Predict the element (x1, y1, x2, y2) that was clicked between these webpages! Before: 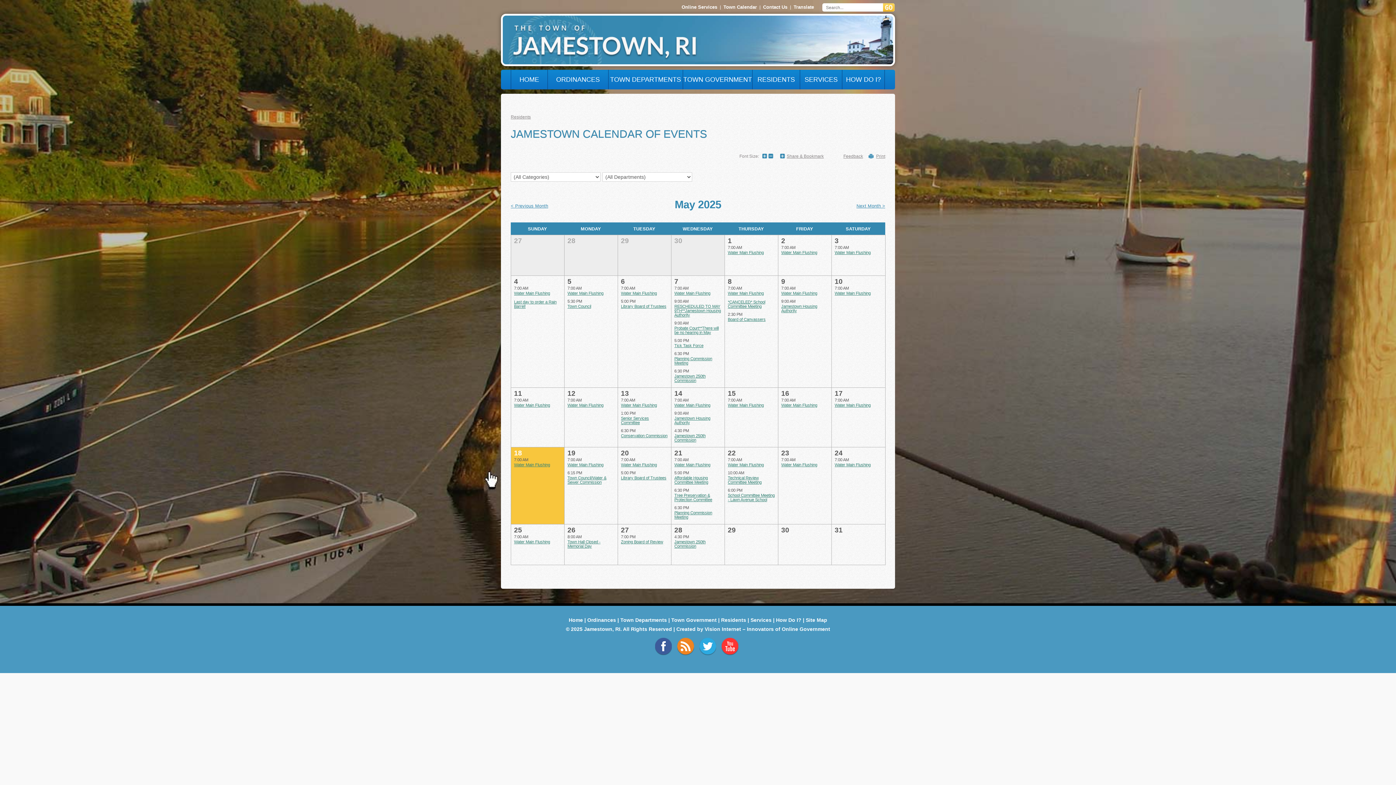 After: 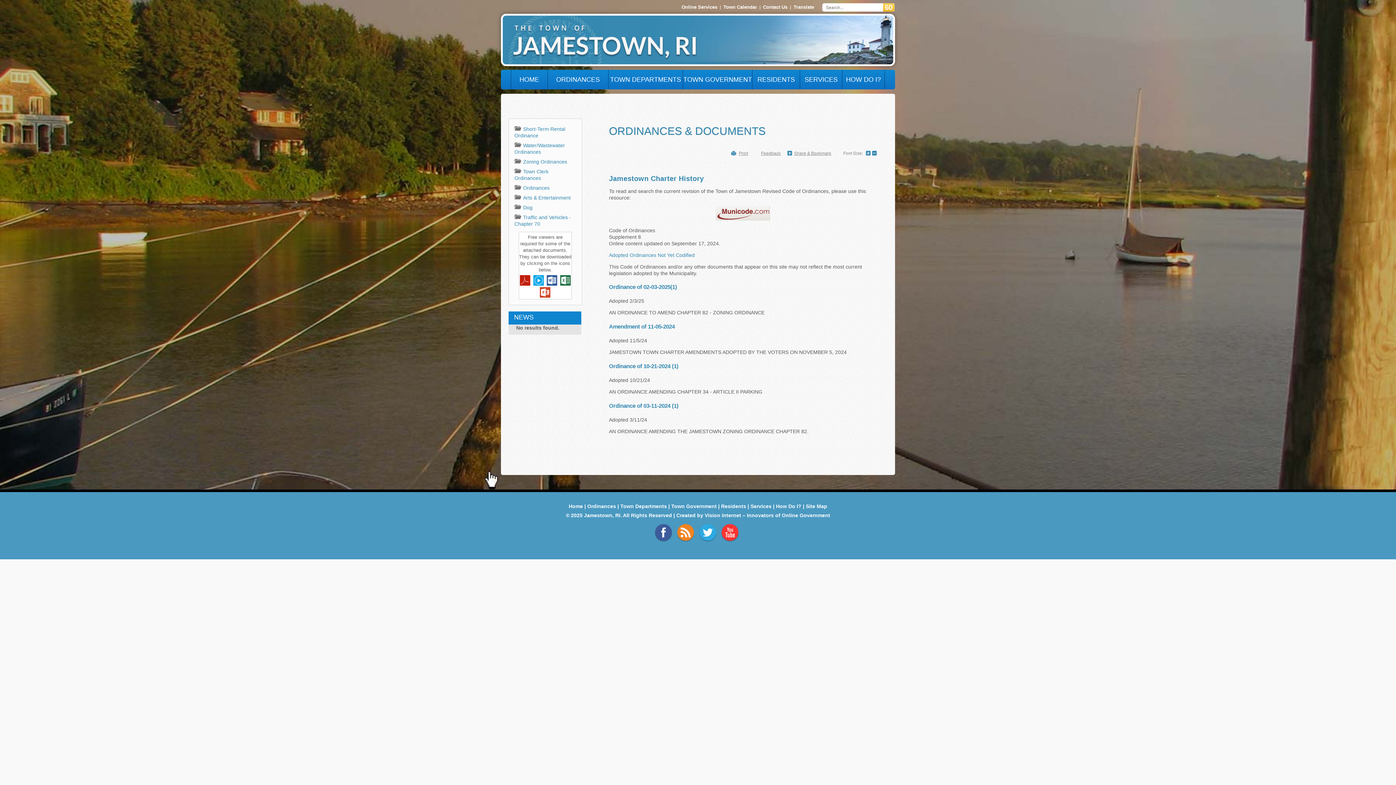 Action: label: Ordinances bbox: (587, 617, 616, 623)